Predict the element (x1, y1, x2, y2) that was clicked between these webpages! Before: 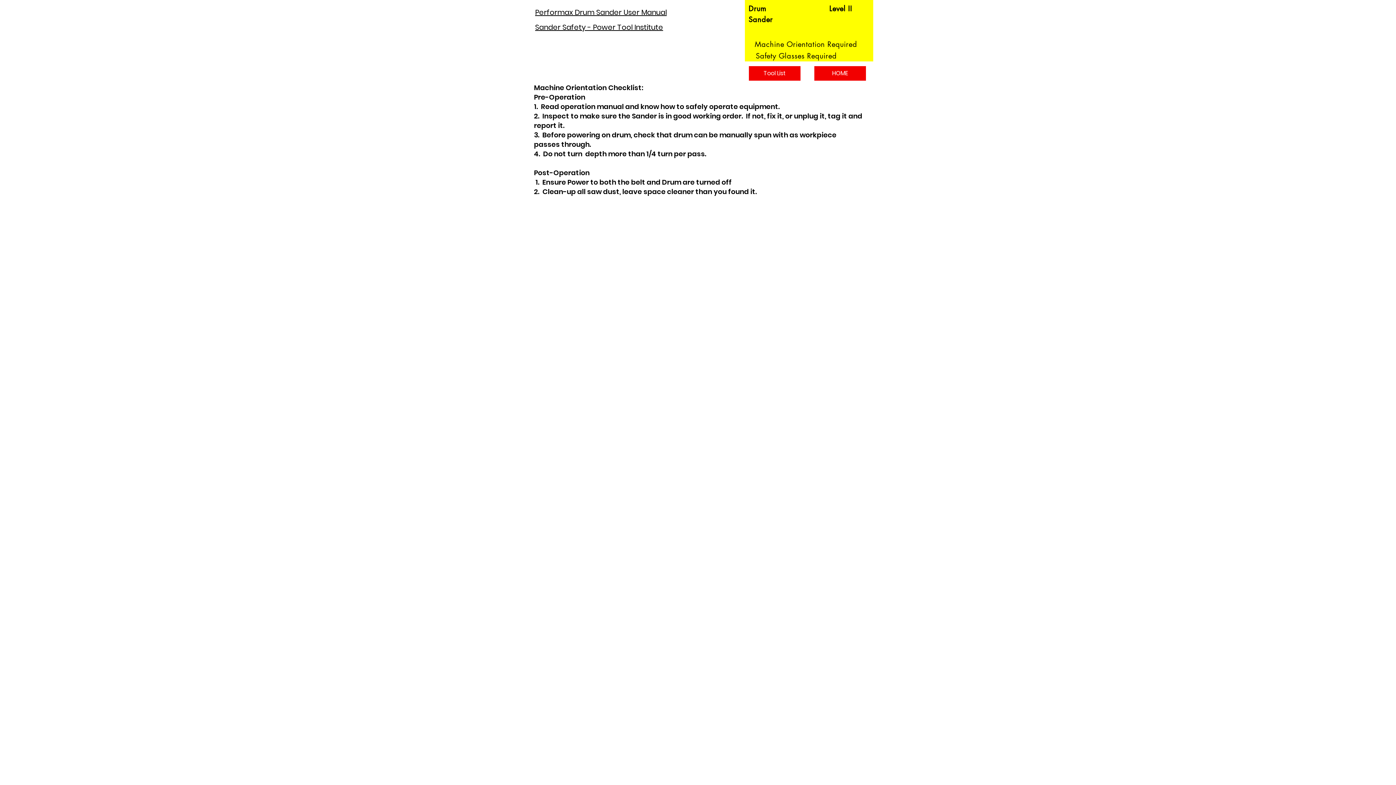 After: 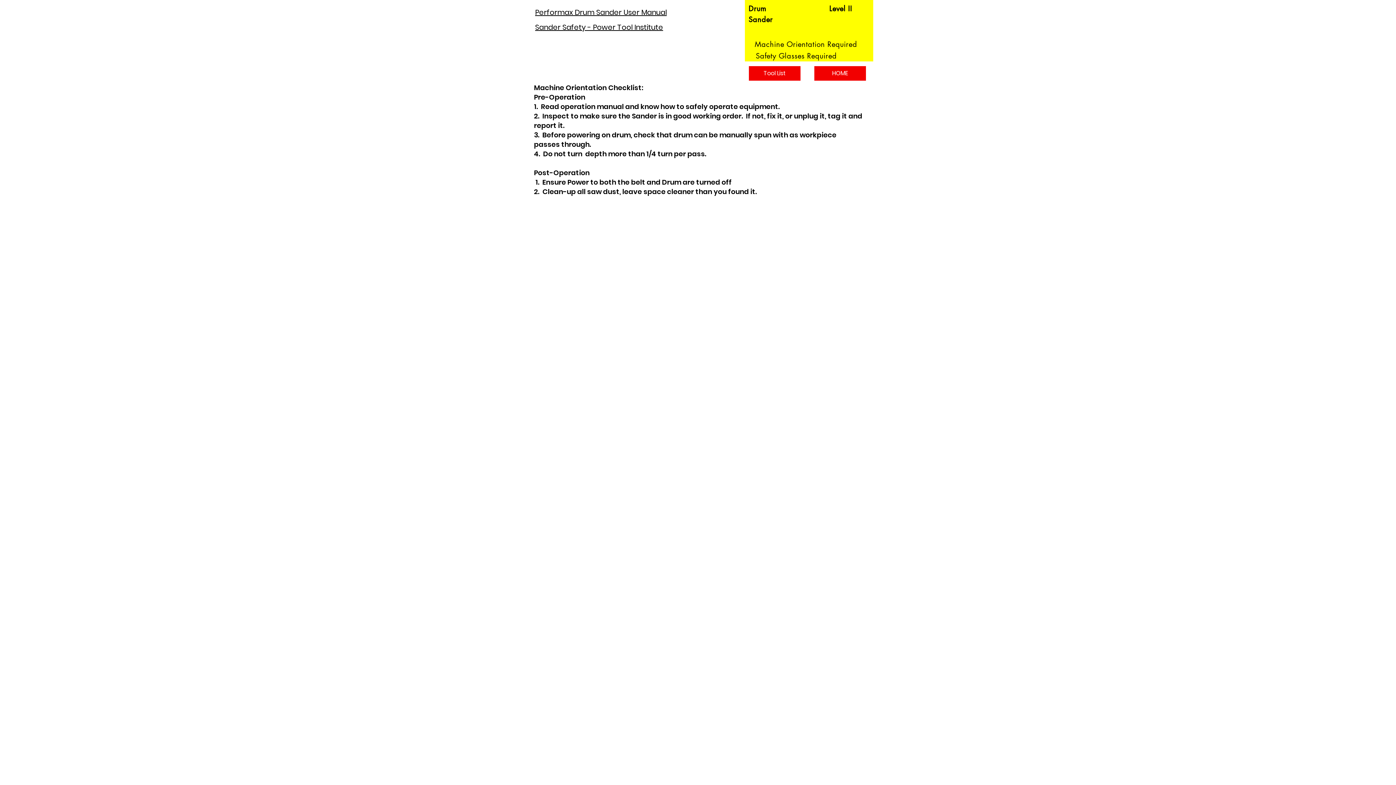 Action: bbox: (535, 22, 663, 32) label: Sander Safety - Power Tool Institute